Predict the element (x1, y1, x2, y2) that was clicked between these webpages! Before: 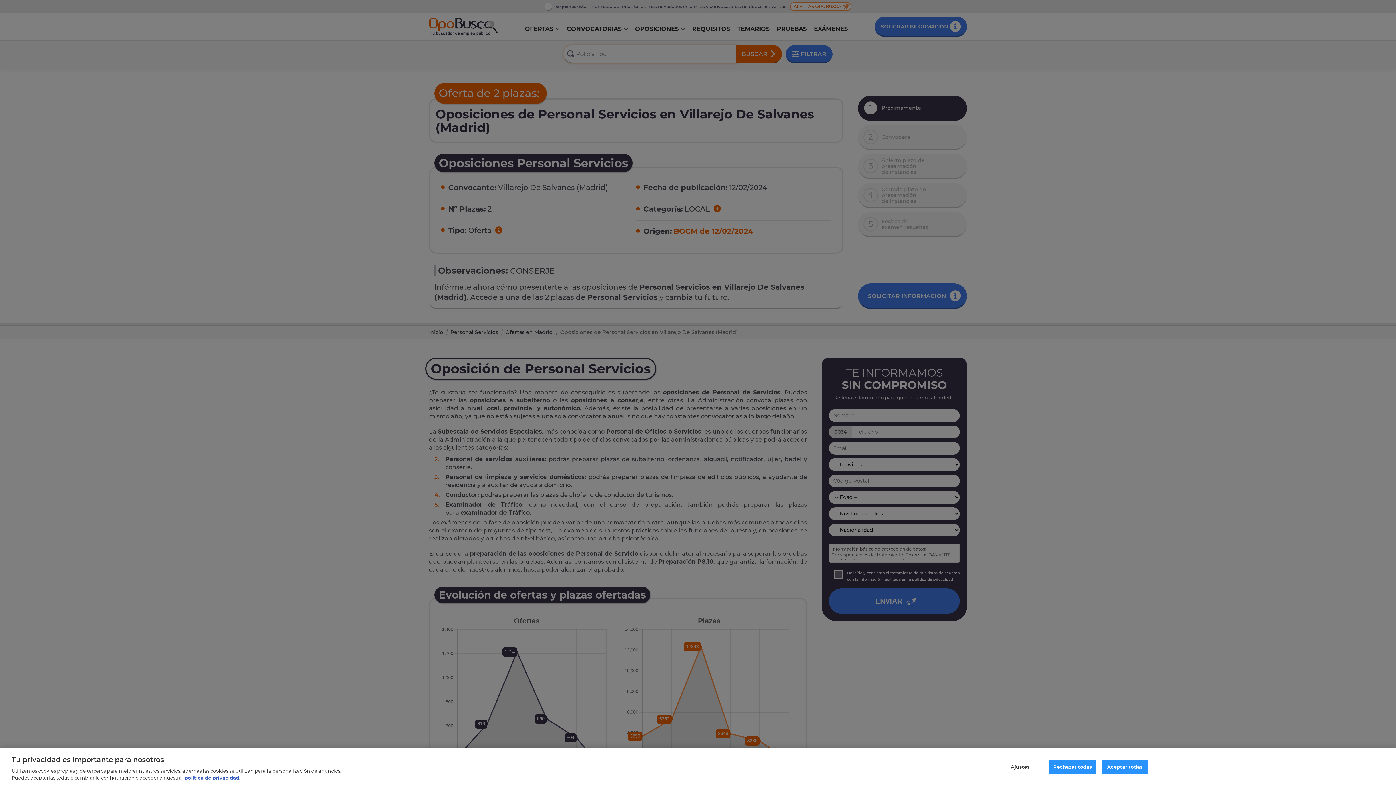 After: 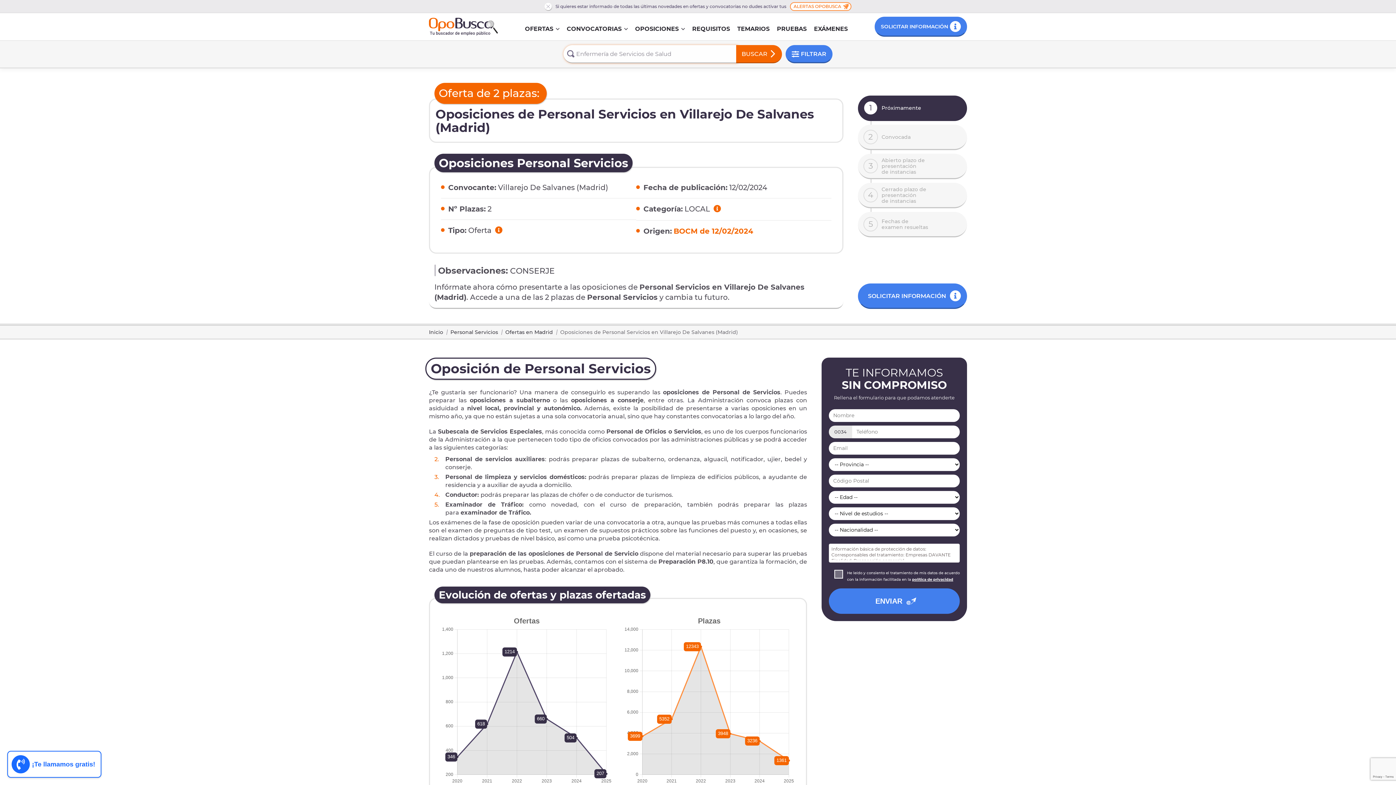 Action: label: Rechazar todas bbox: (1049, 760, 1096, 774)